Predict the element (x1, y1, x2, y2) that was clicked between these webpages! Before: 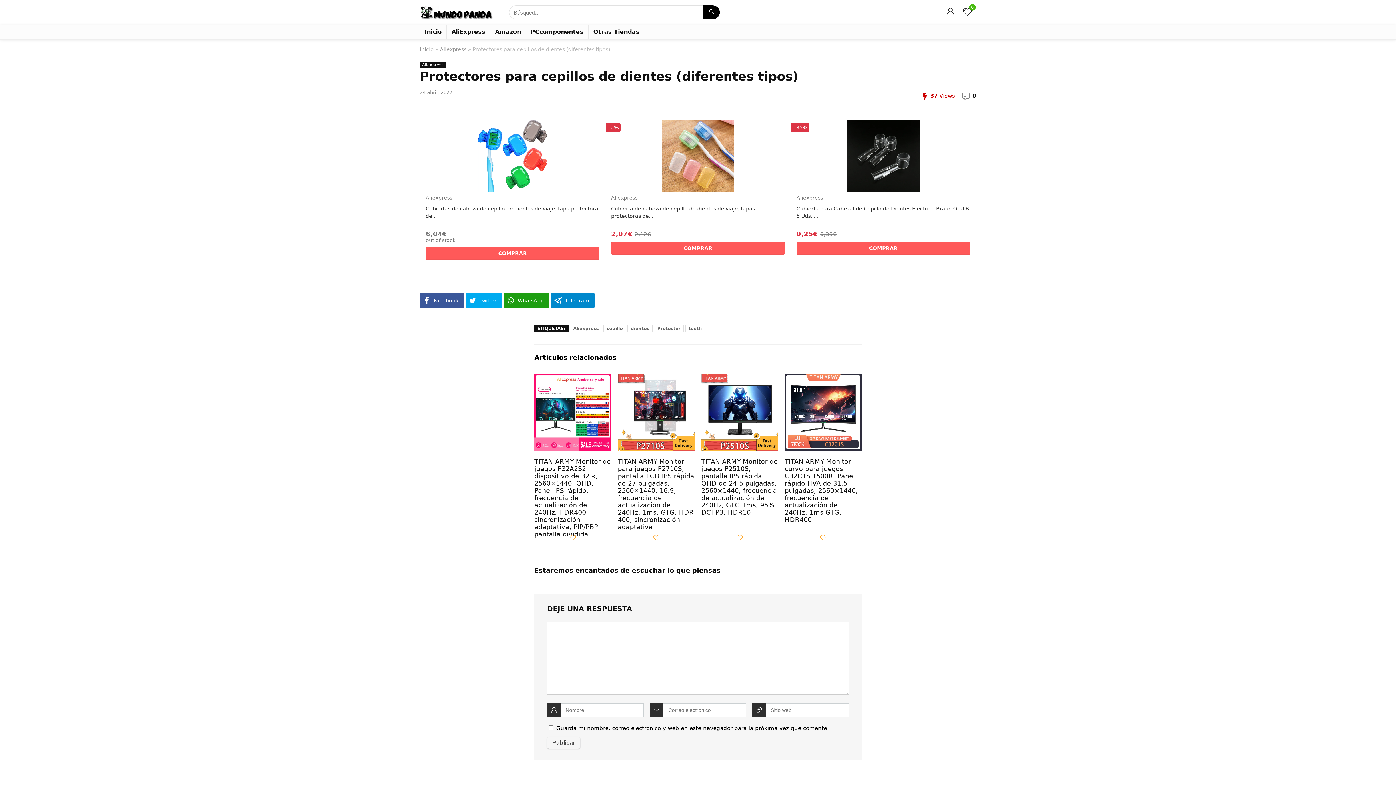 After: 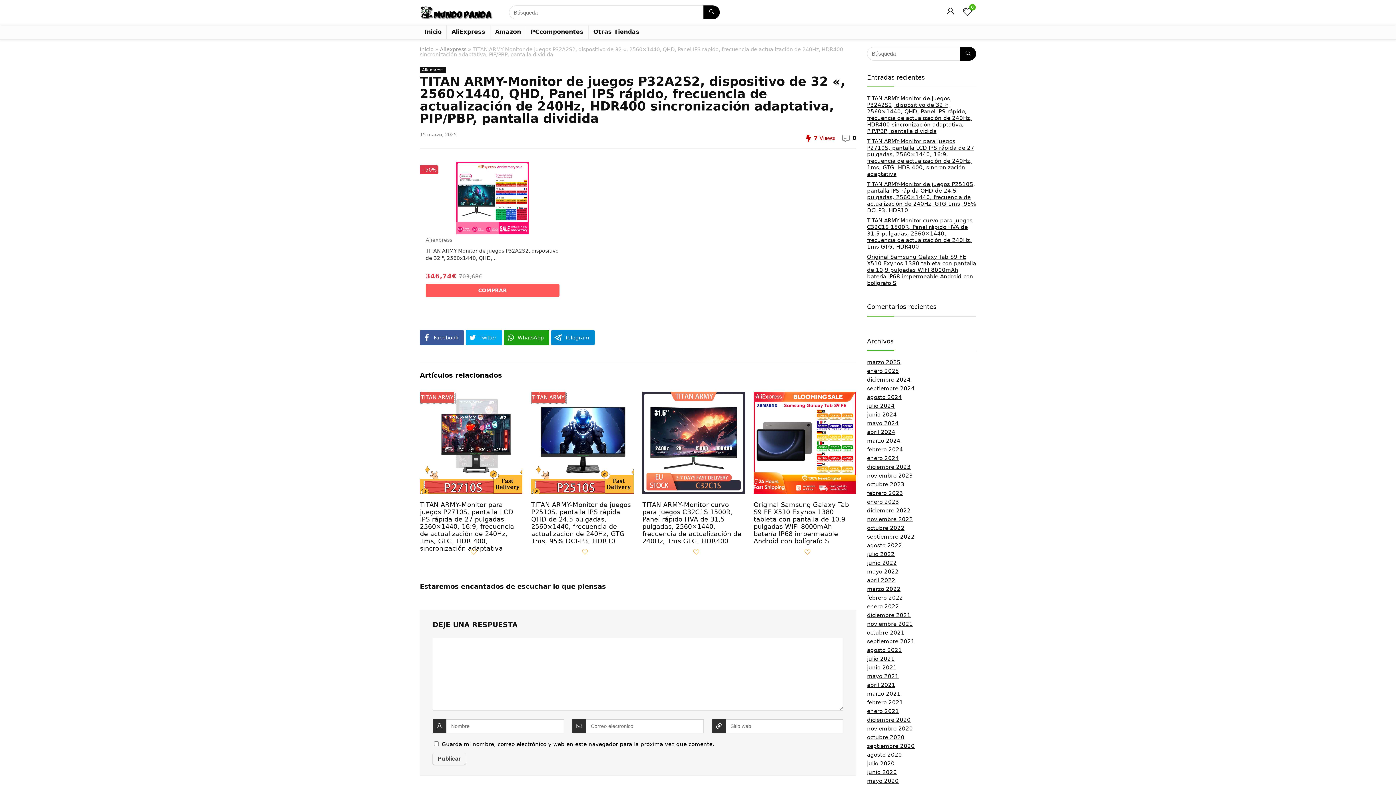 Action: bbox: (534, 375, 611, 382)